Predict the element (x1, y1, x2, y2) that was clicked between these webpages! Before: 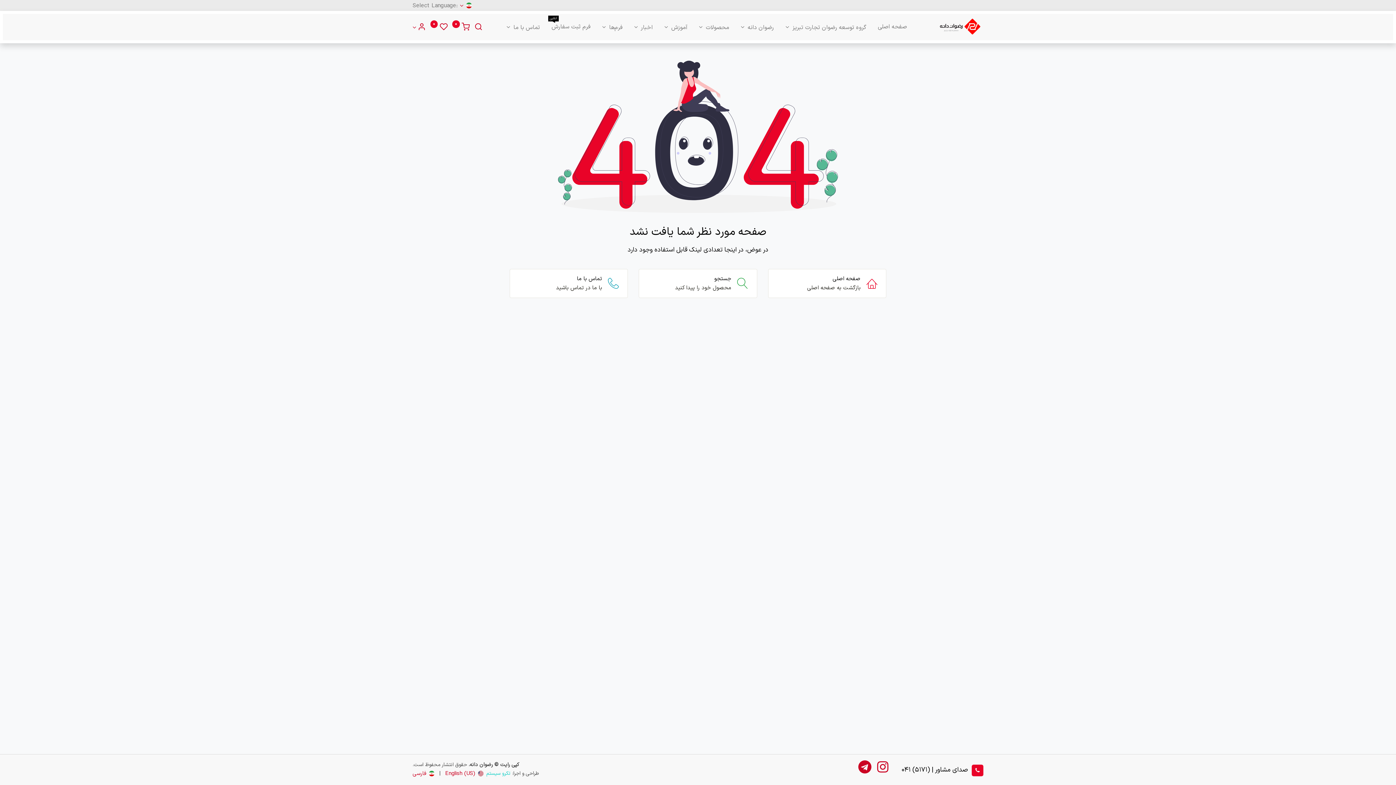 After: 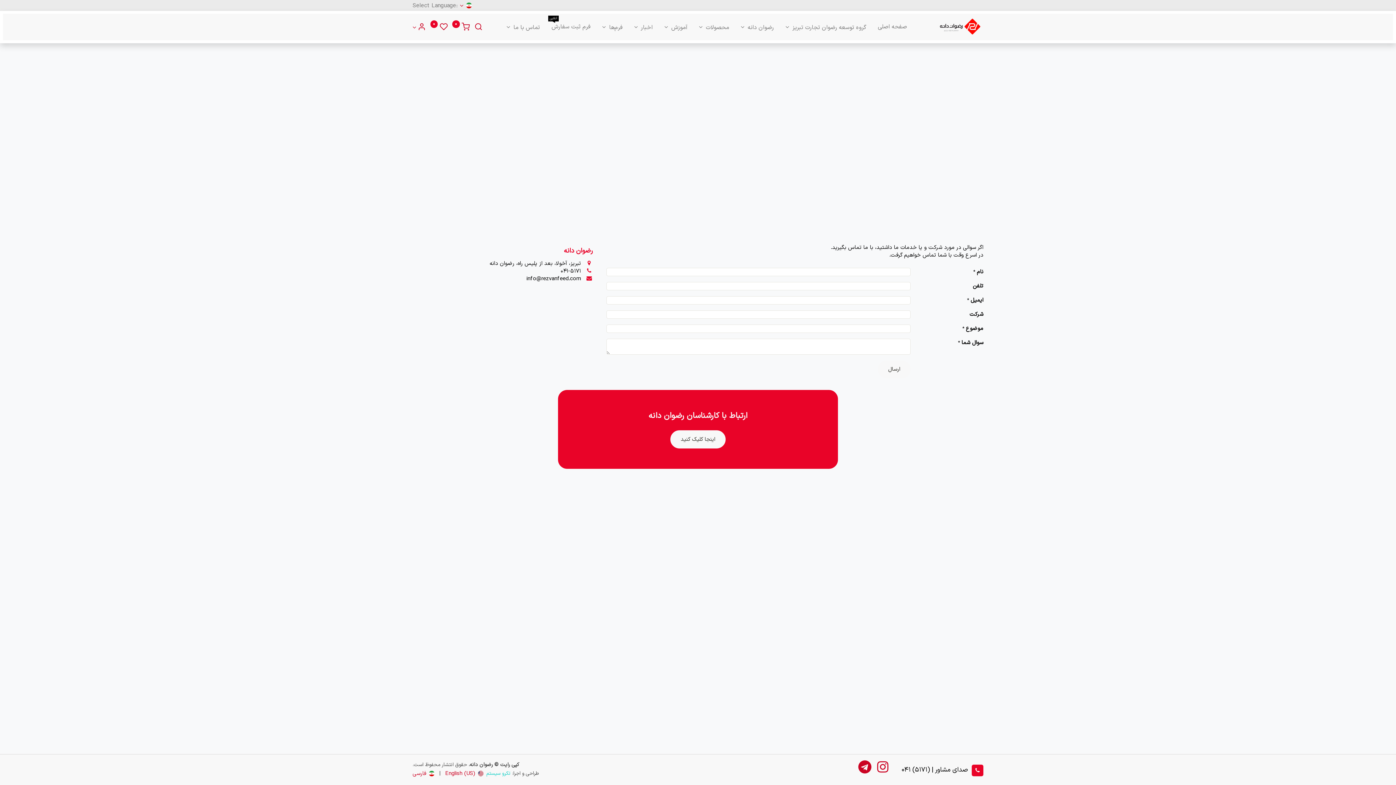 Action: label: تماس با ما
با ما در تماس باشید bbox: (509, 268, 628, 298)